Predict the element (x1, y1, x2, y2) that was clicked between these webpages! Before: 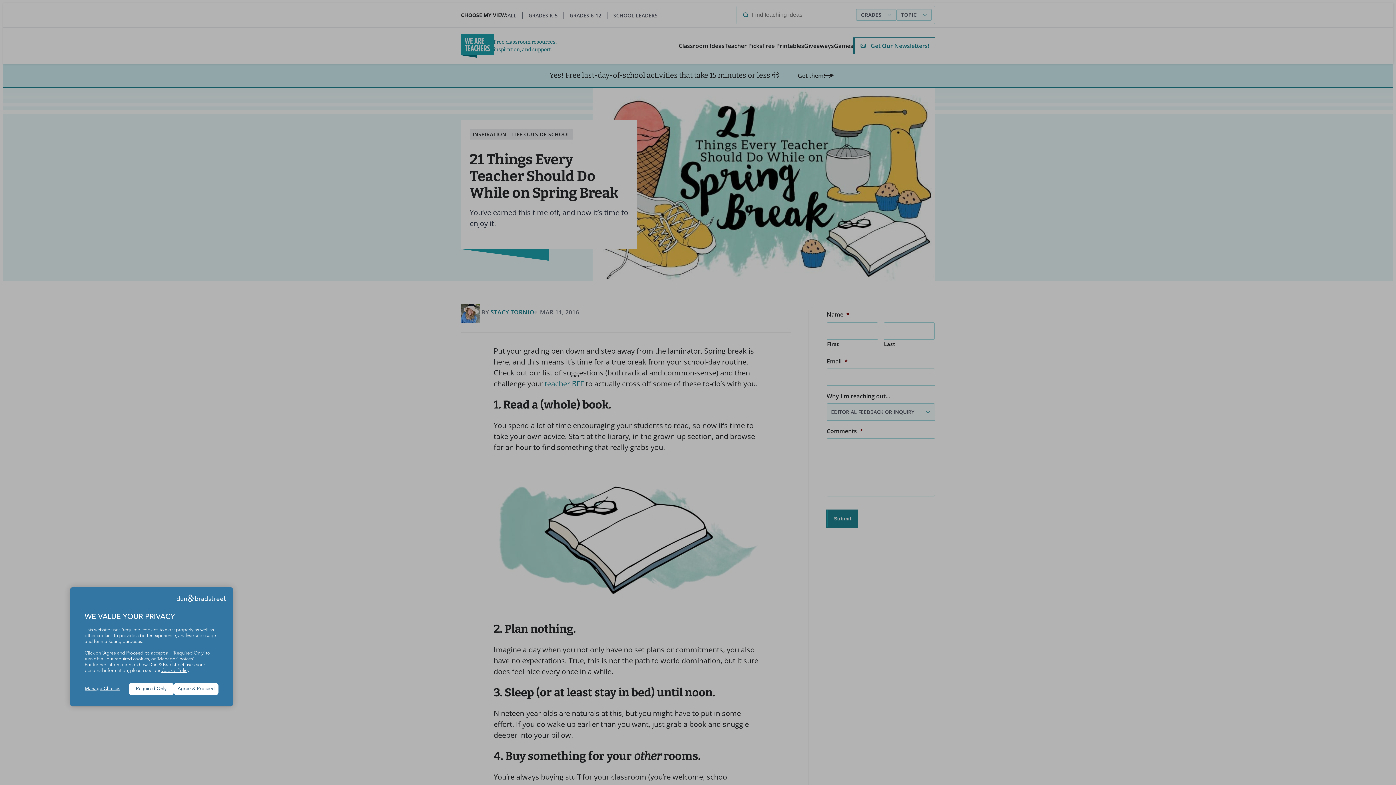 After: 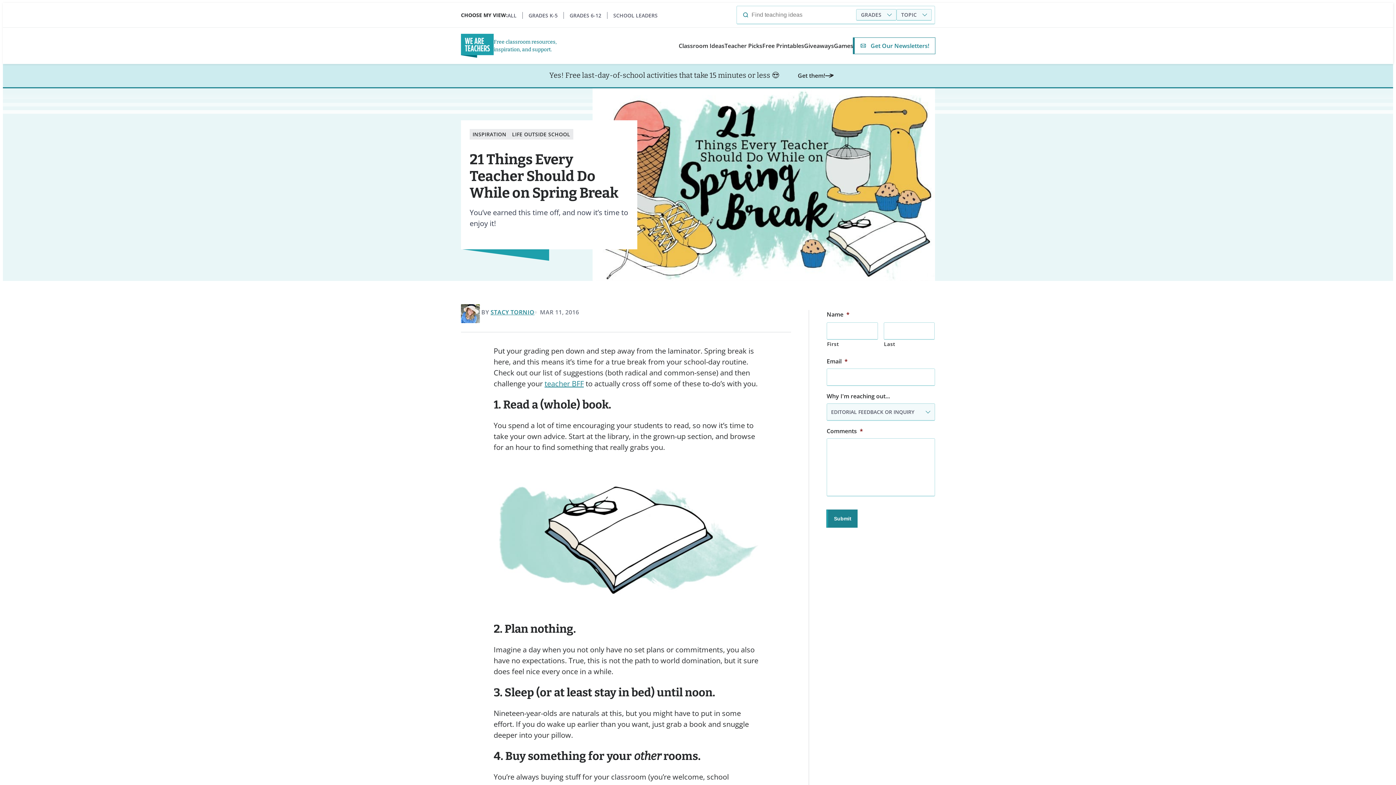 Action: bbox: (173, 683, 218, 695) label: Agree & Proceed